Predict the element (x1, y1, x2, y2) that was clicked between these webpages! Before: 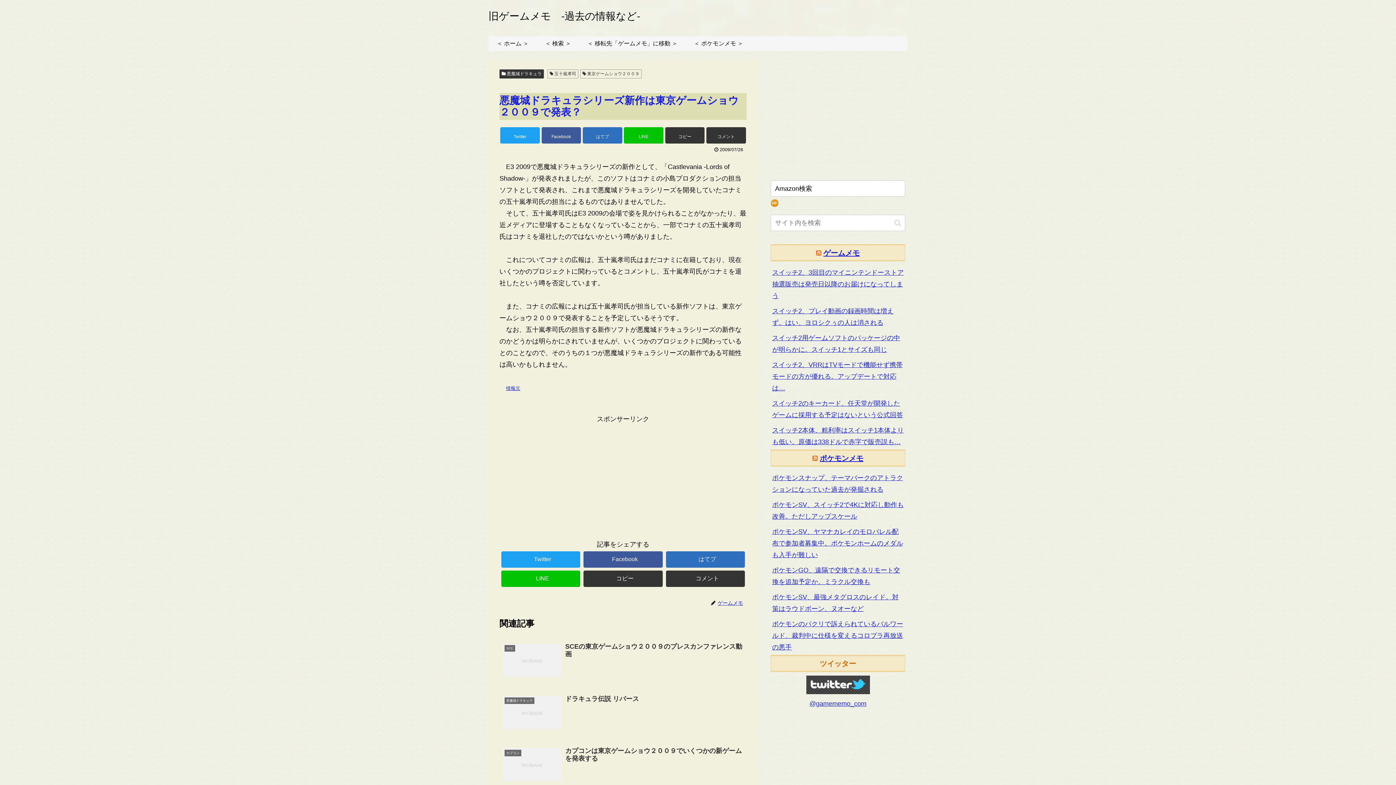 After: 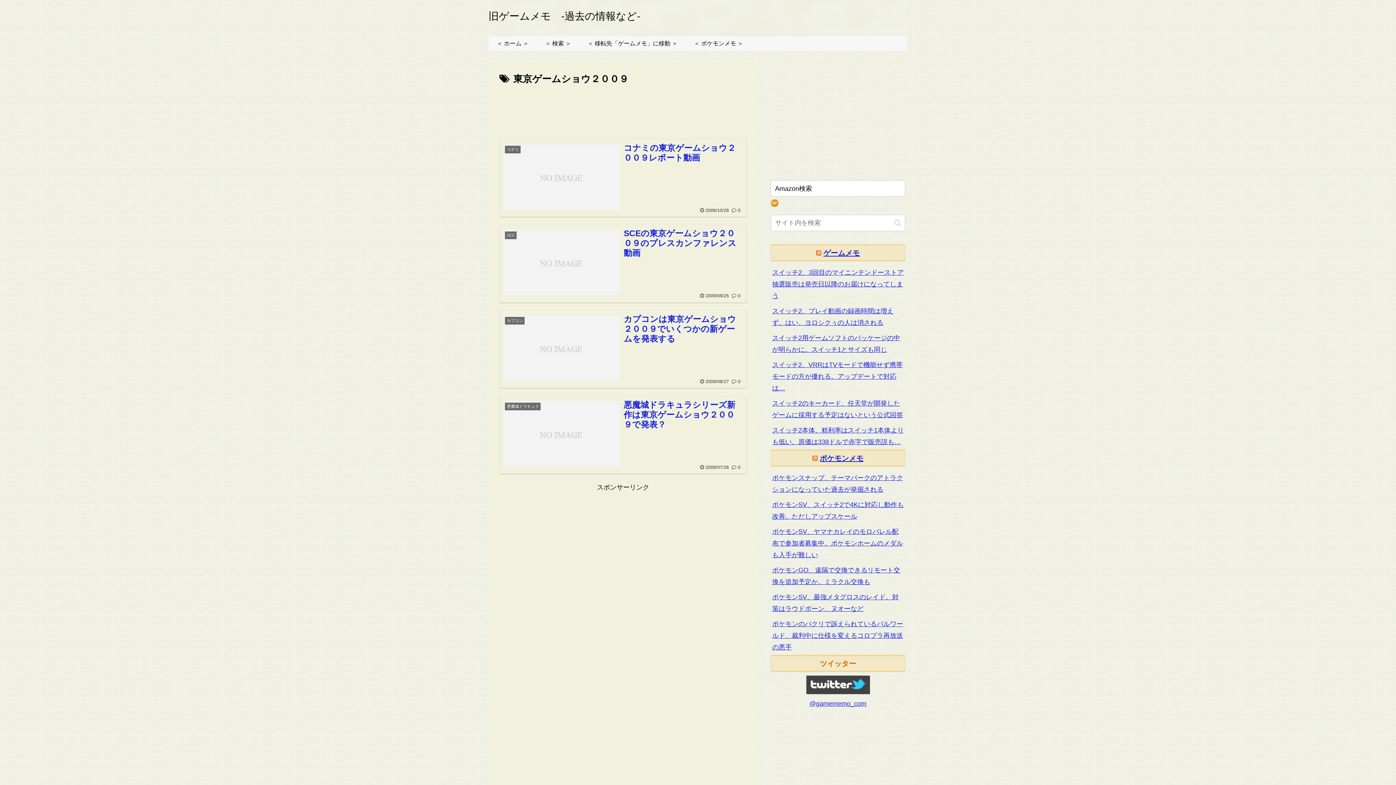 Action: label:  東京ゲームショウ２００９ bbox: (580, 69, 641, 78)